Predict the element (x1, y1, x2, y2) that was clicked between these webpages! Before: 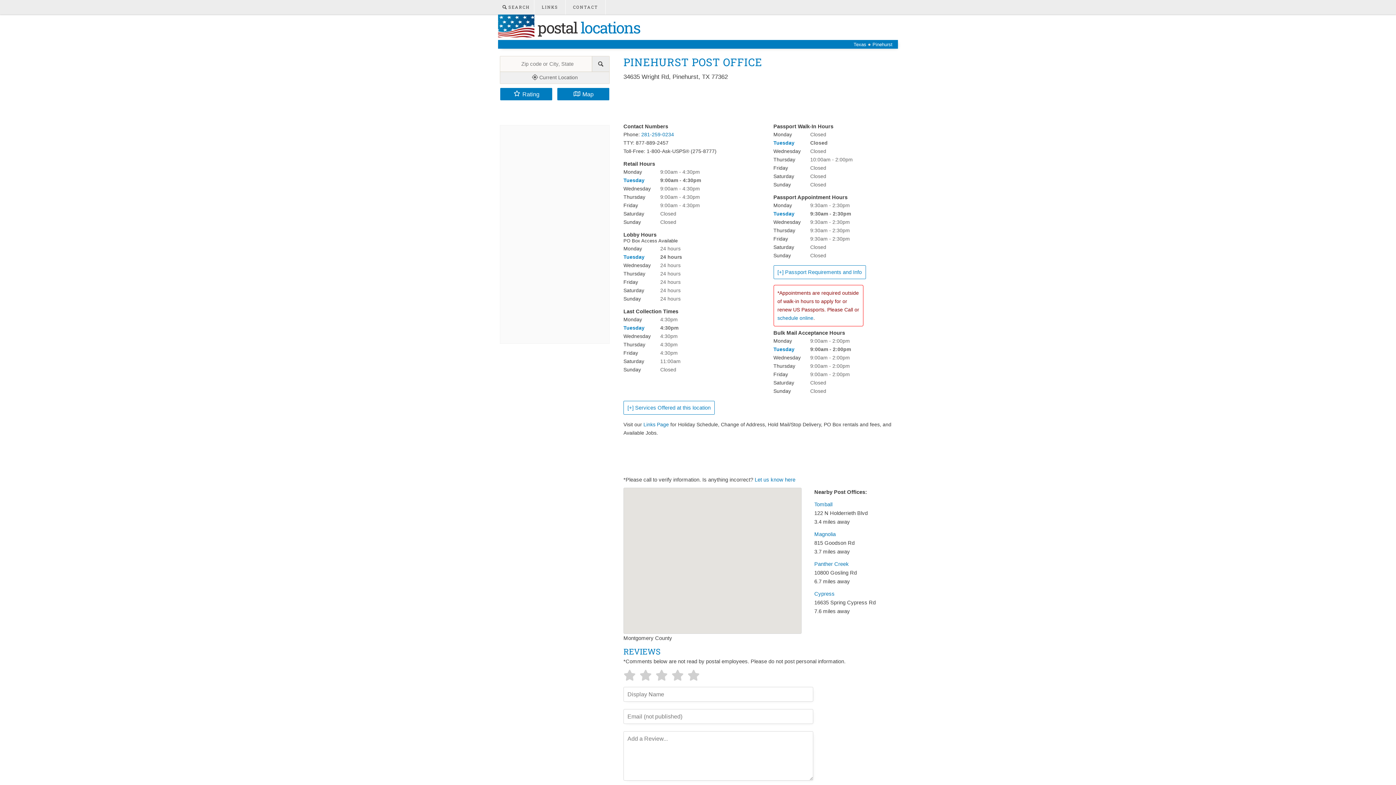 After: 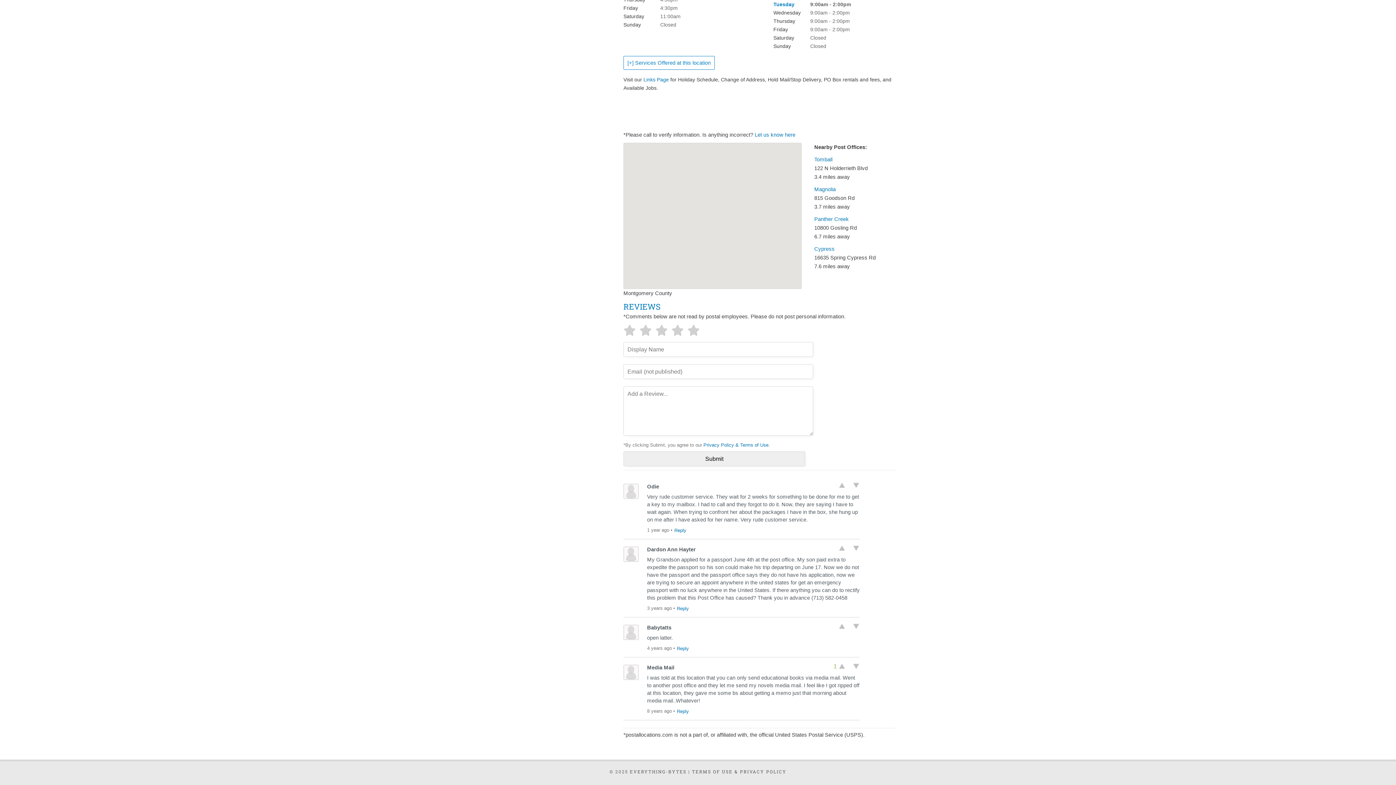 Action: label: Rating bbox: (500, 88, 552, 100)